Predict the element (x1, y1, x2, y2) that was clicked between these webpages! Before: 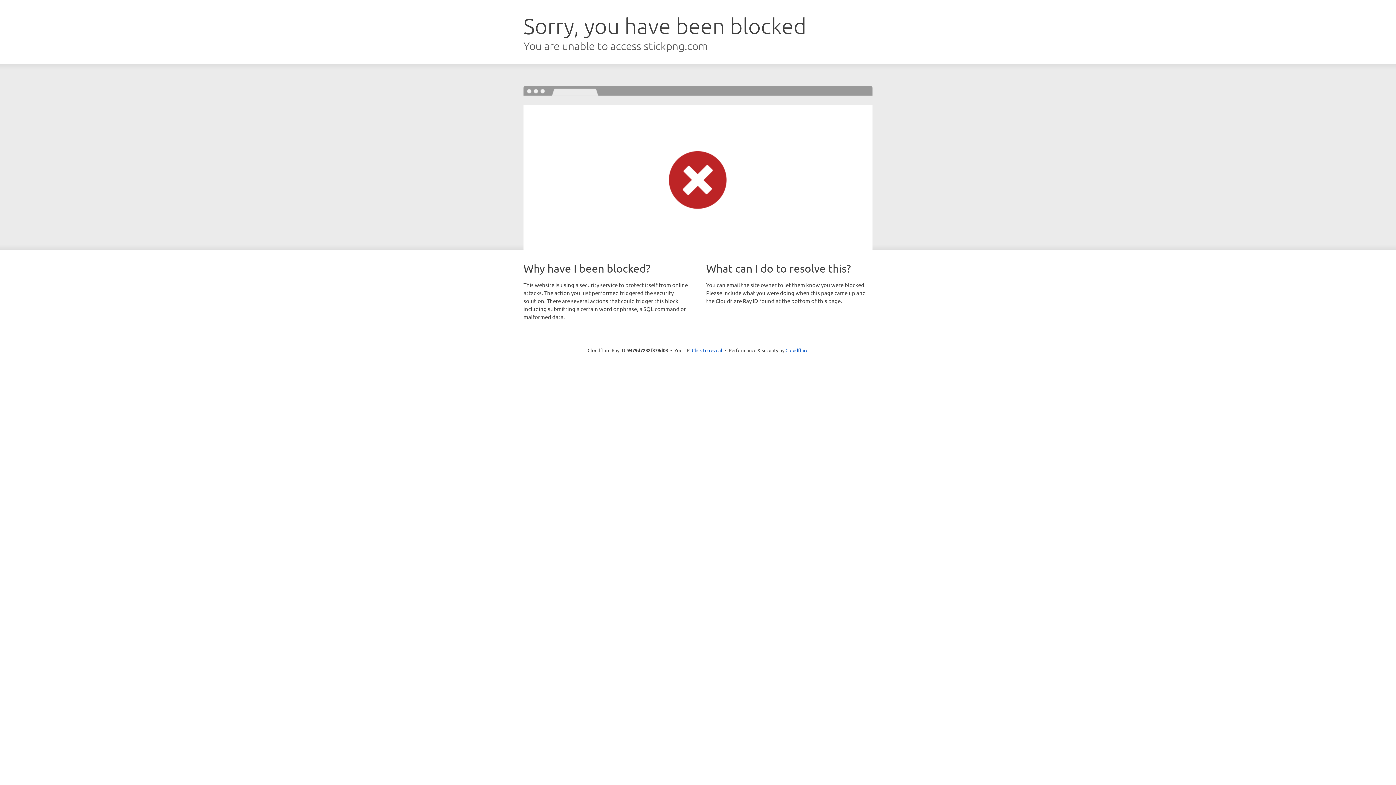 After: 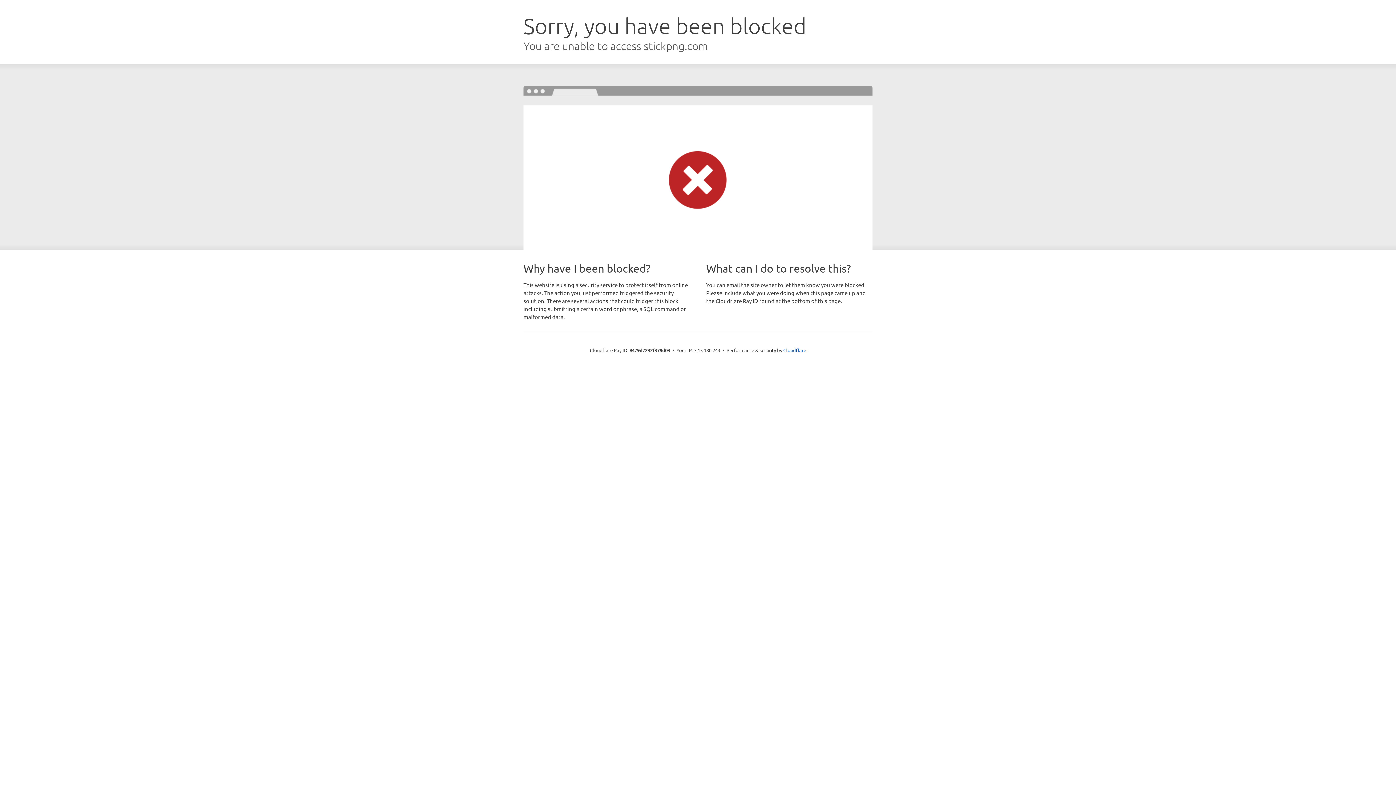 Action: bbox: (692, 346, 722, 353) label: Click to reveal